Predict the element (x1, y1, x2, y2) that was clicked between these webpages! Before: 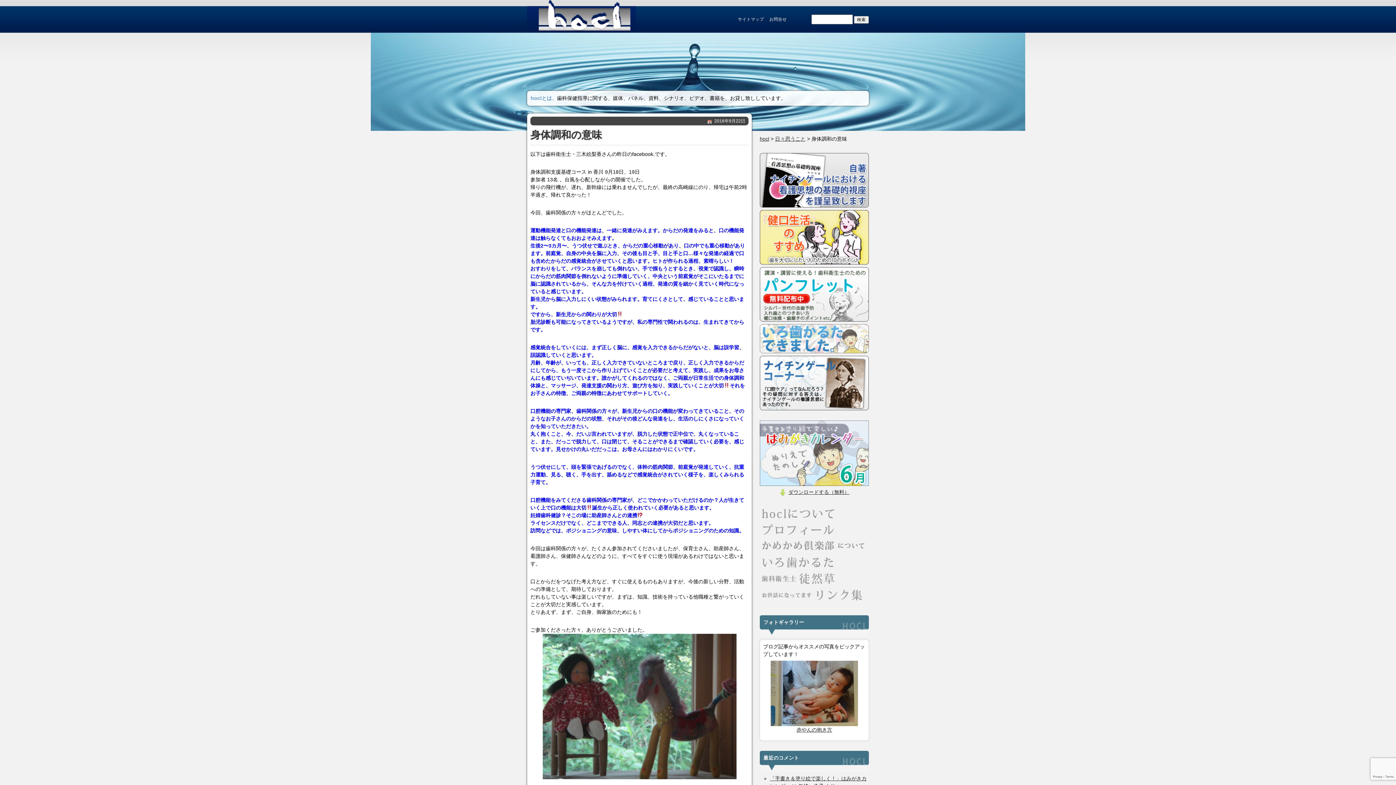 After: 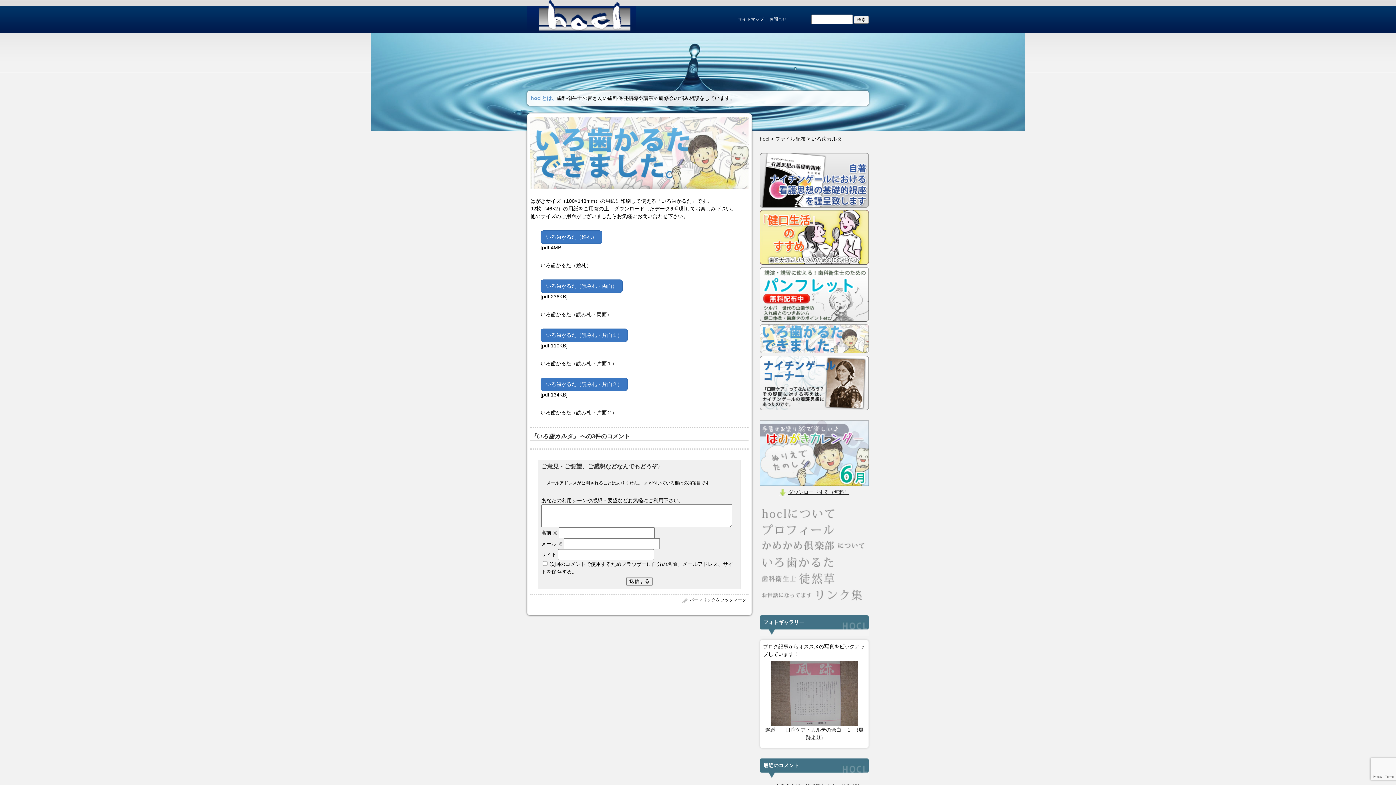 Action: bbox: (760, 348, 869, 354)